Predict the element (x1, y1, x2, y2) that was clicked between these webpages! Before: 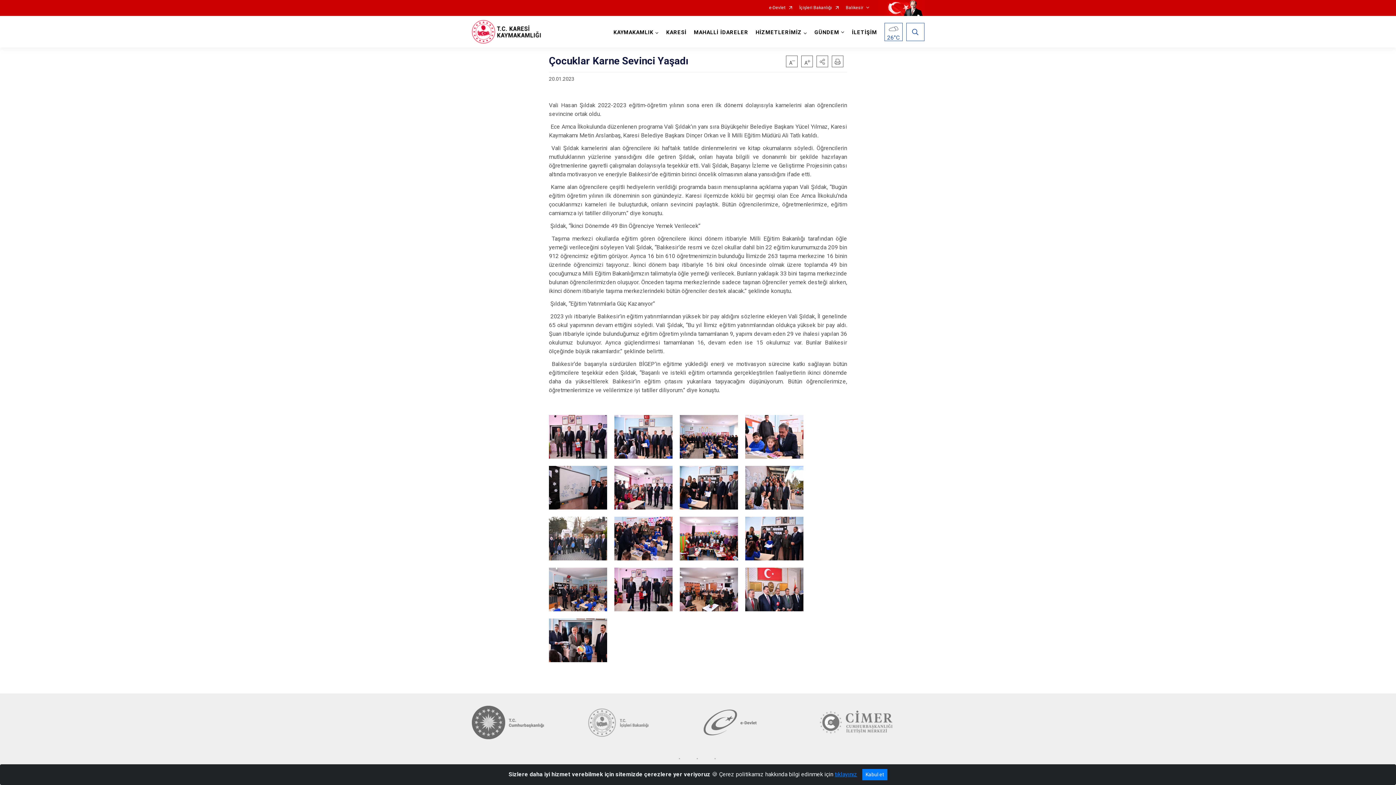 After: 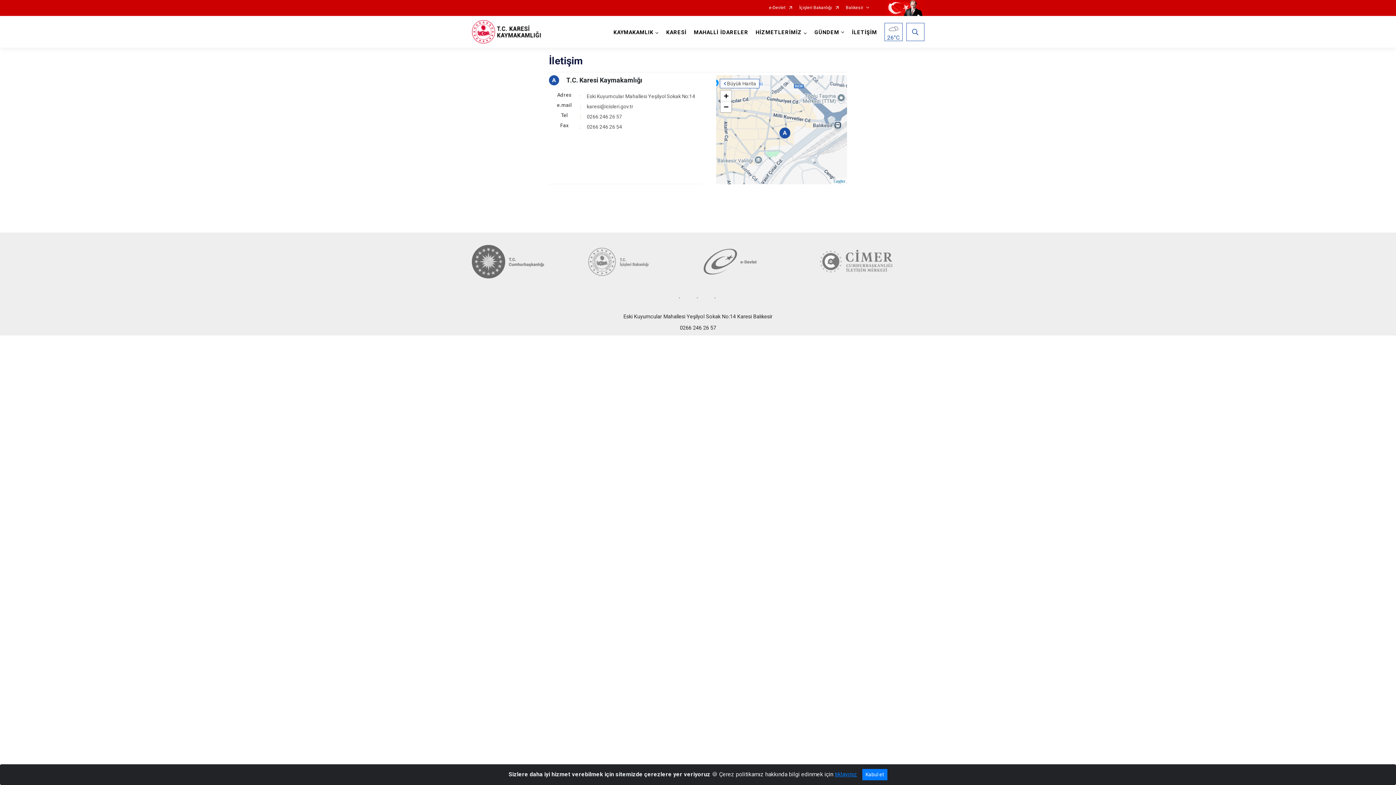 Action: label: İLETİŞİM bbox: (848, 16, 880, 47)